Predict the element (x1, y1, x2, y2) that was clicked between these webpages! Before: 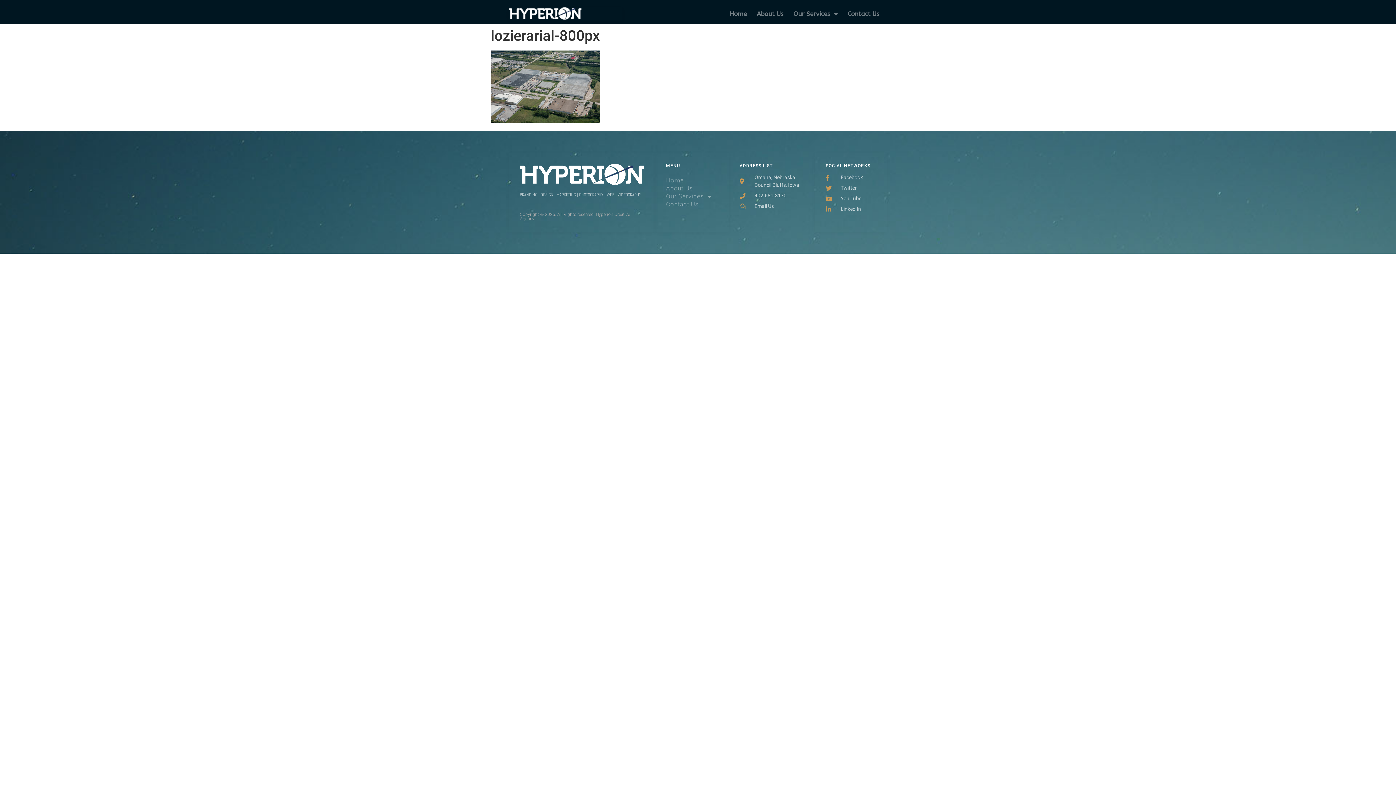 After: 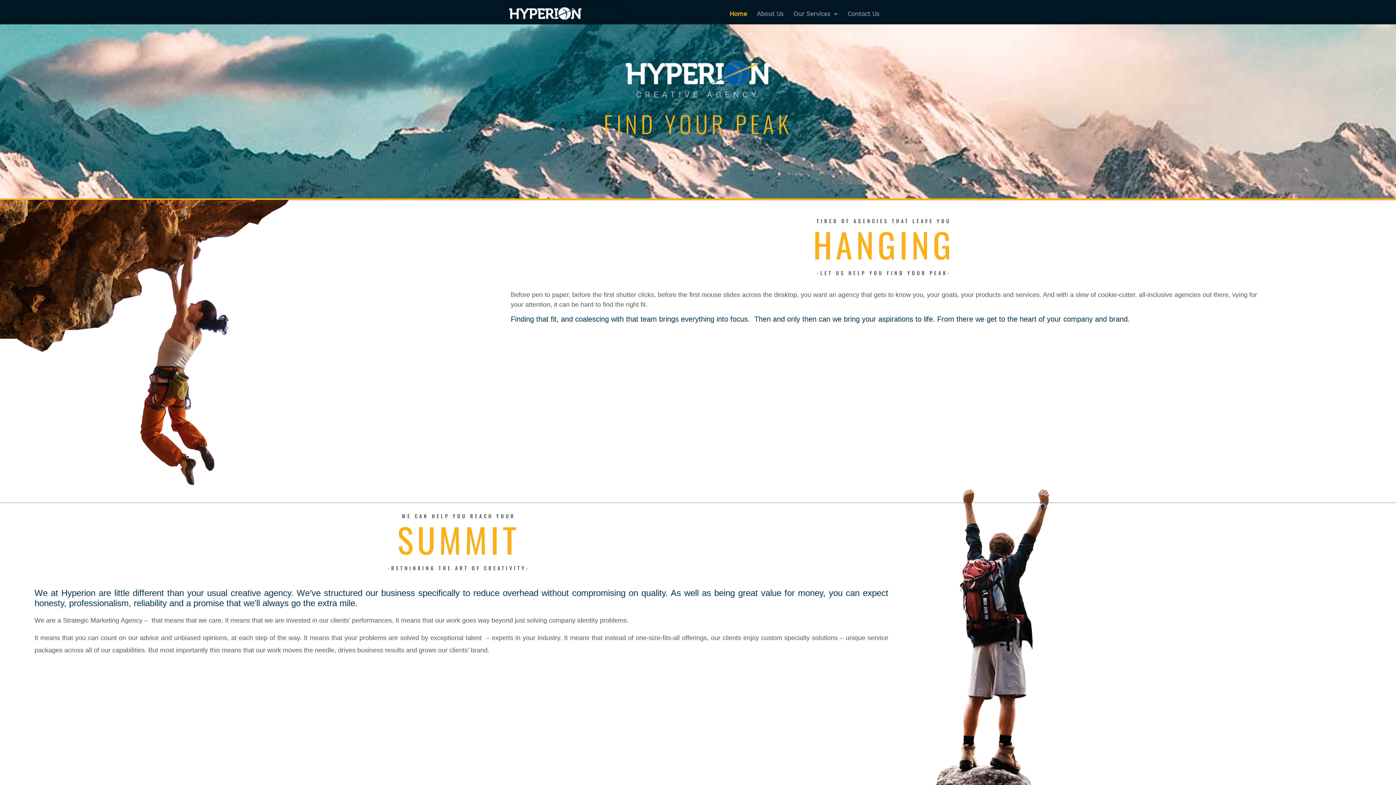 Action: bbox: (722, 7, 754, 20) label: Home